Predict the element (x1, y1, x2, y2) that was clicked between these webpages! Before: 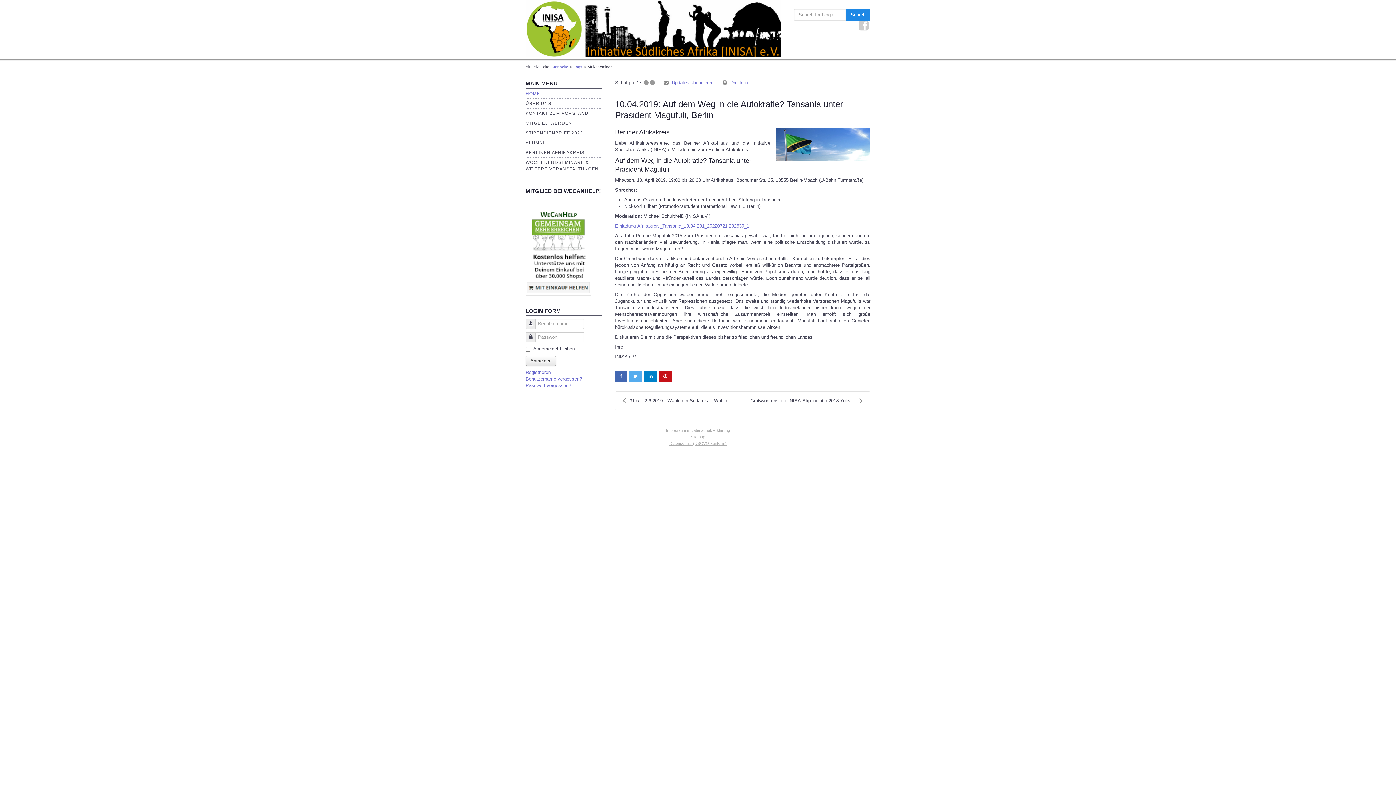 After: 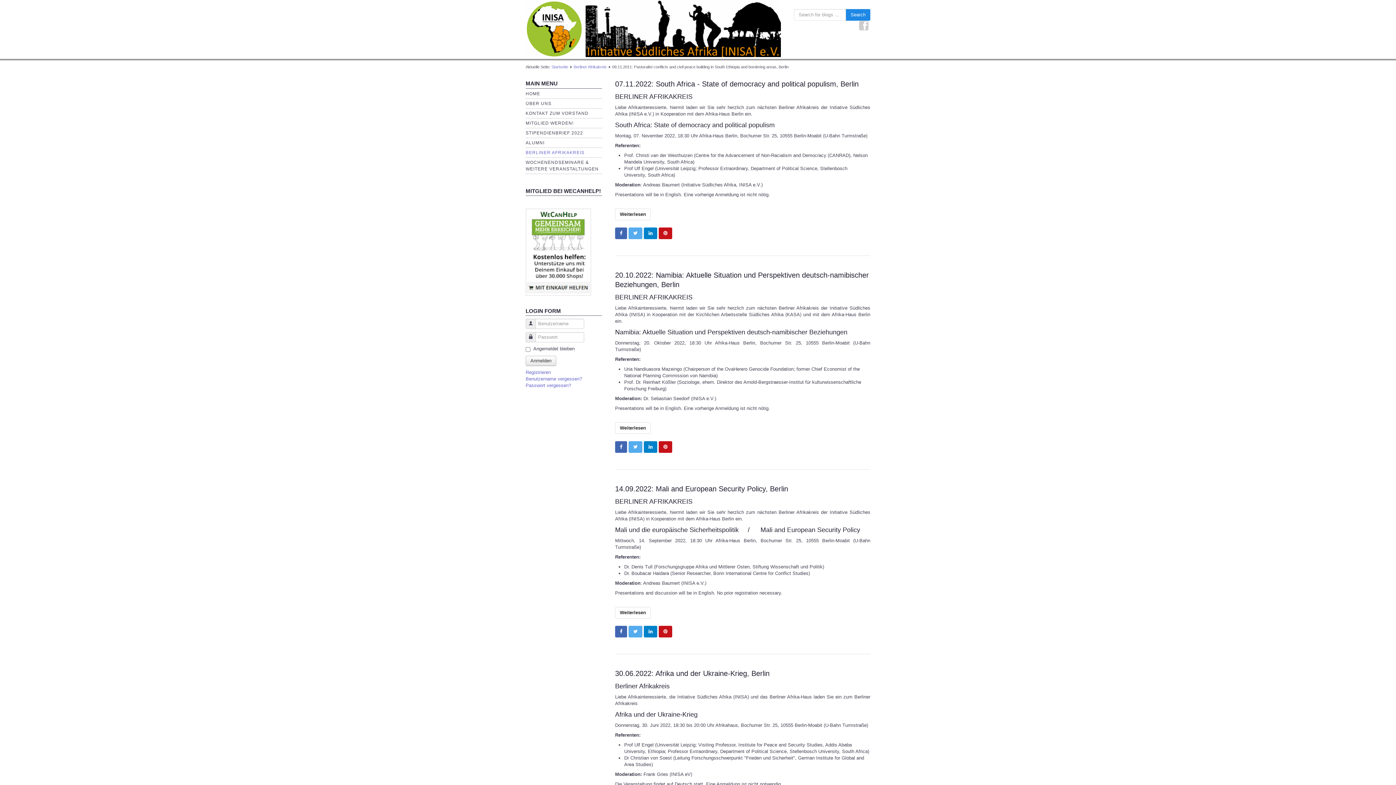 Action: label: BERLINER AFRIKAKREIS bbox: (525, 150, 584, 155)